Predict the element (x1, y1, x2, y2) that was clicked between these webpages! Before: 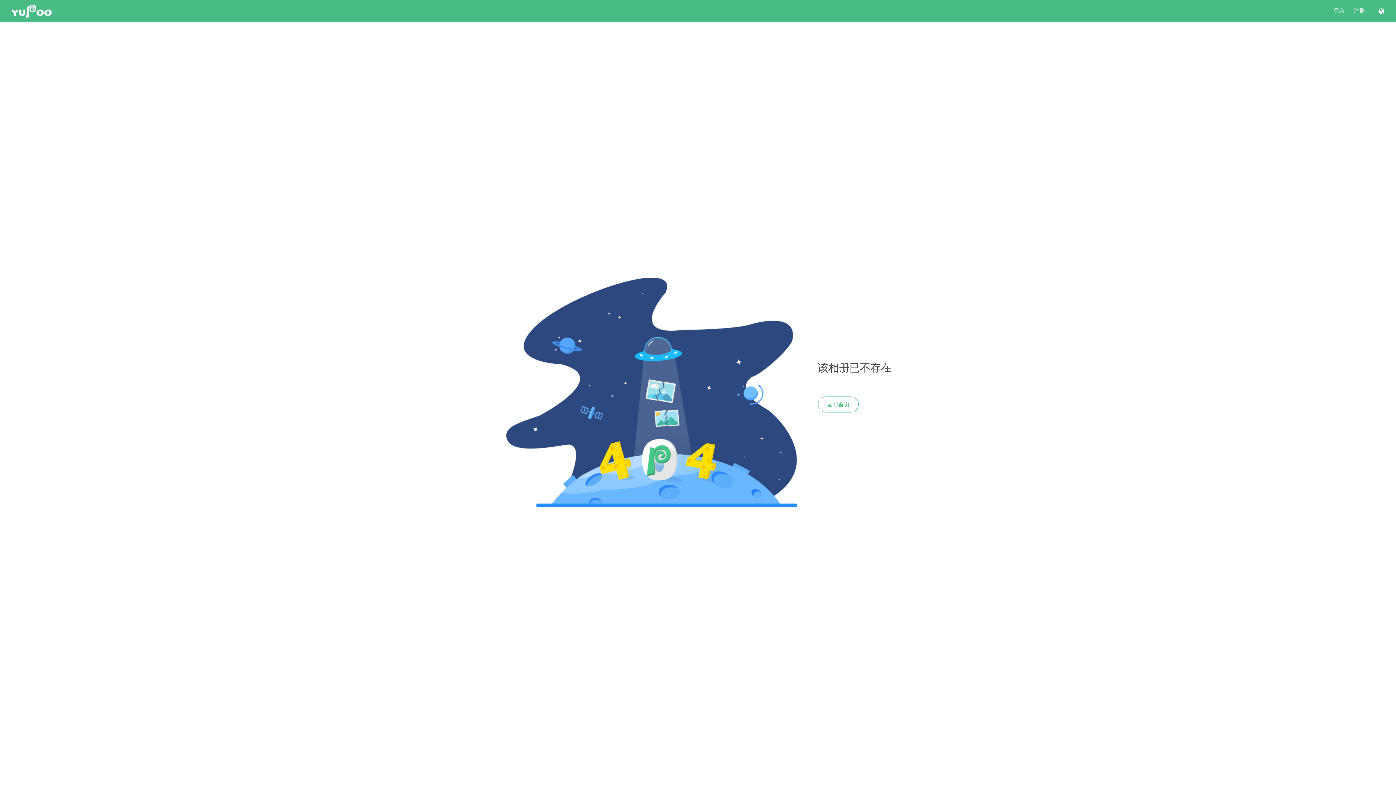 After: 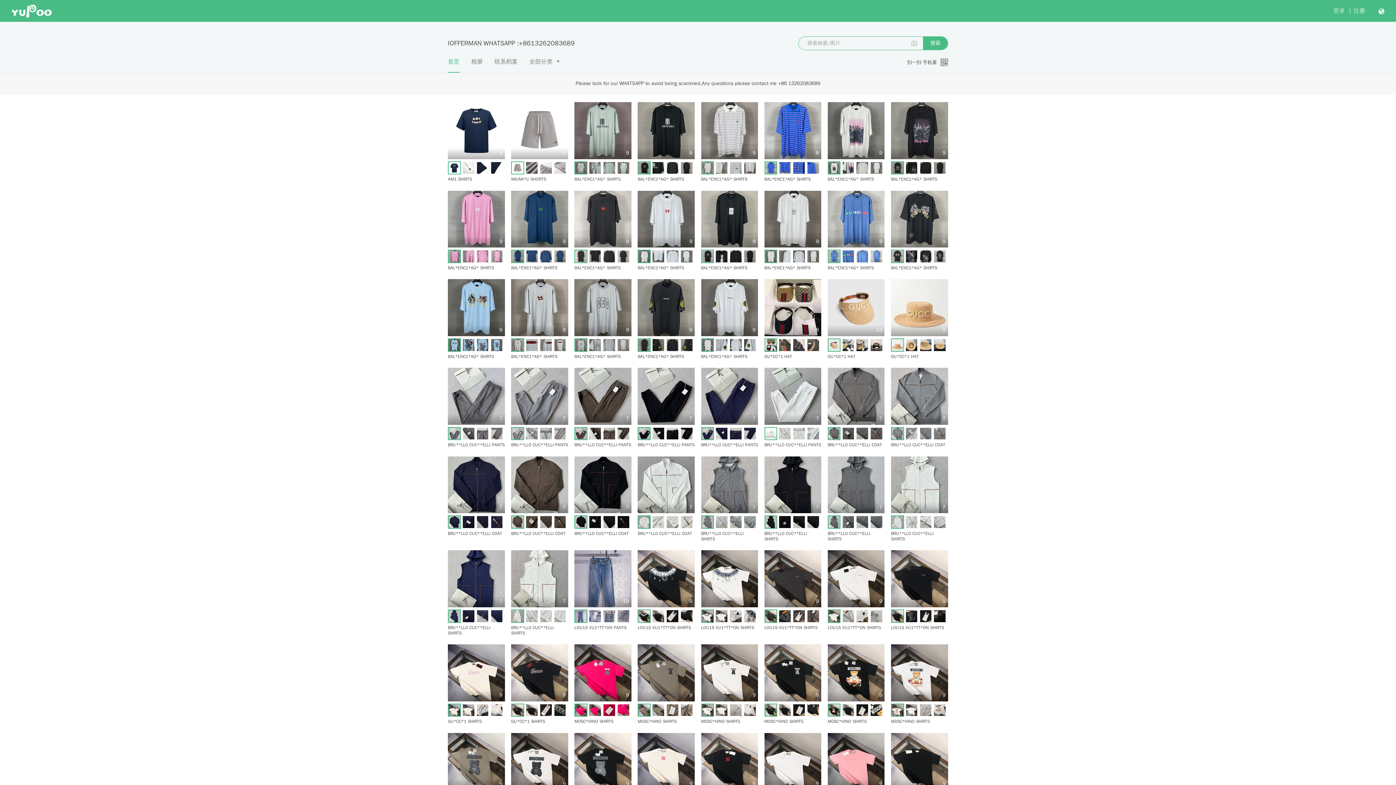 Action: label: 返回首页 bbox: (818, 396, 858, 412)